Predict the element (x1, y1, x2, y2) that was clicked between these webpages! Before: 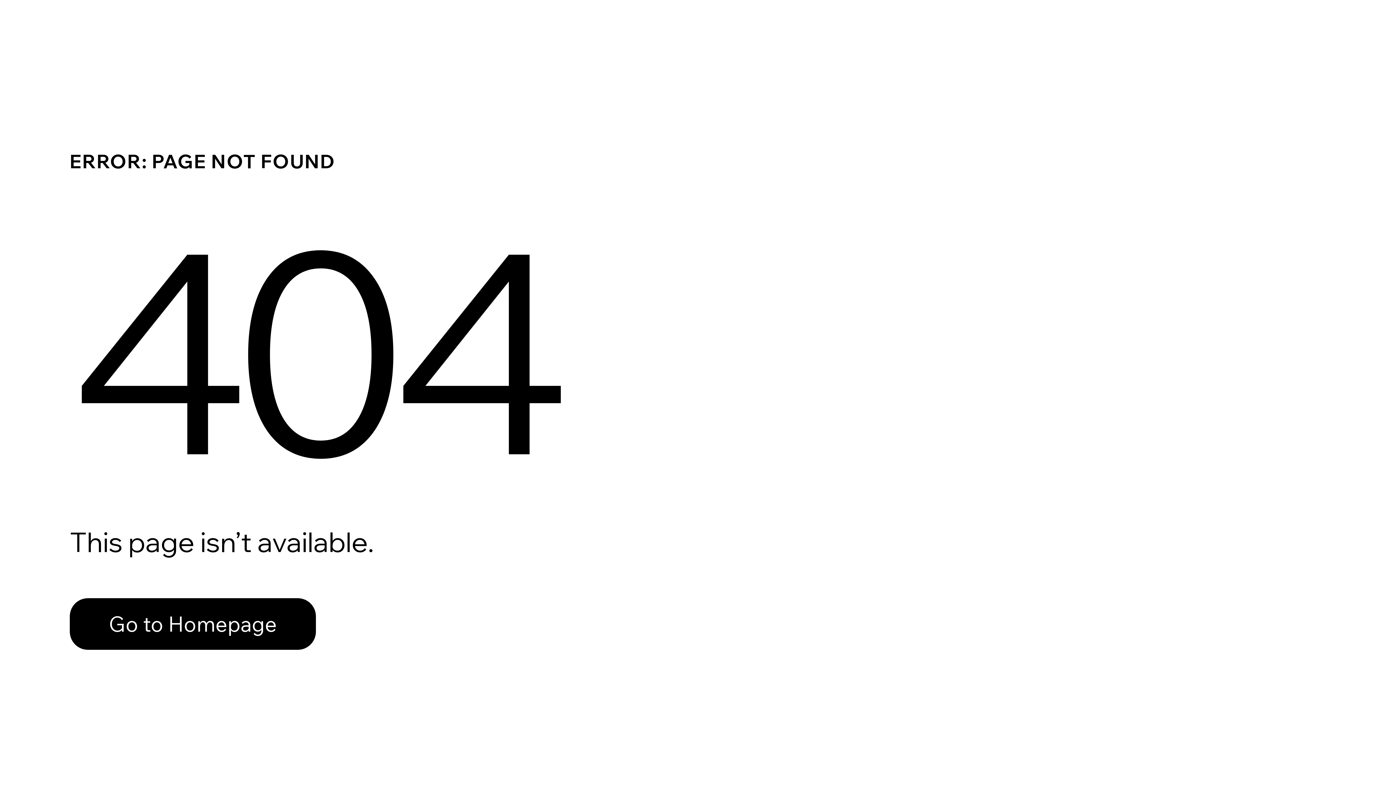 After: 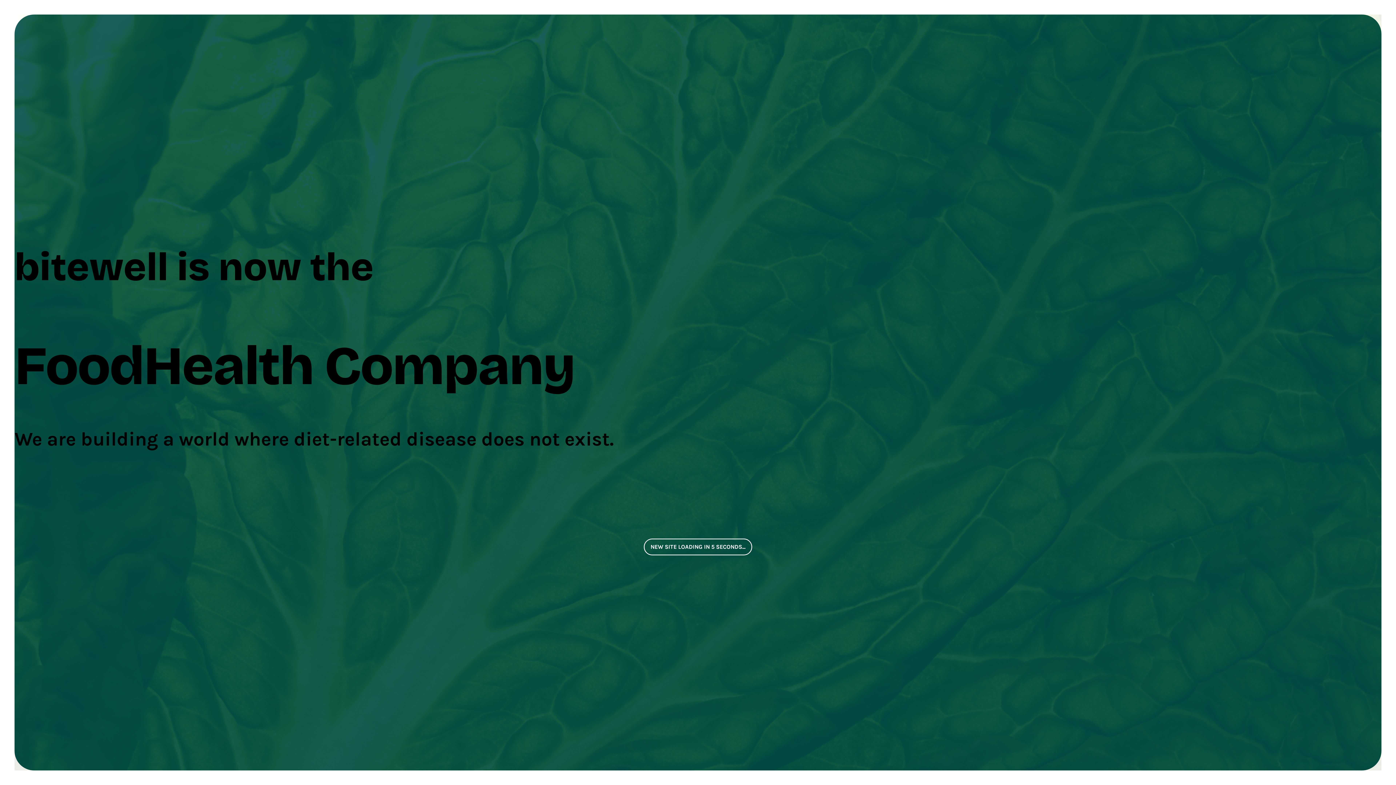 Action: bbox: (69, 598, 316, 650) label: Go to Homepage